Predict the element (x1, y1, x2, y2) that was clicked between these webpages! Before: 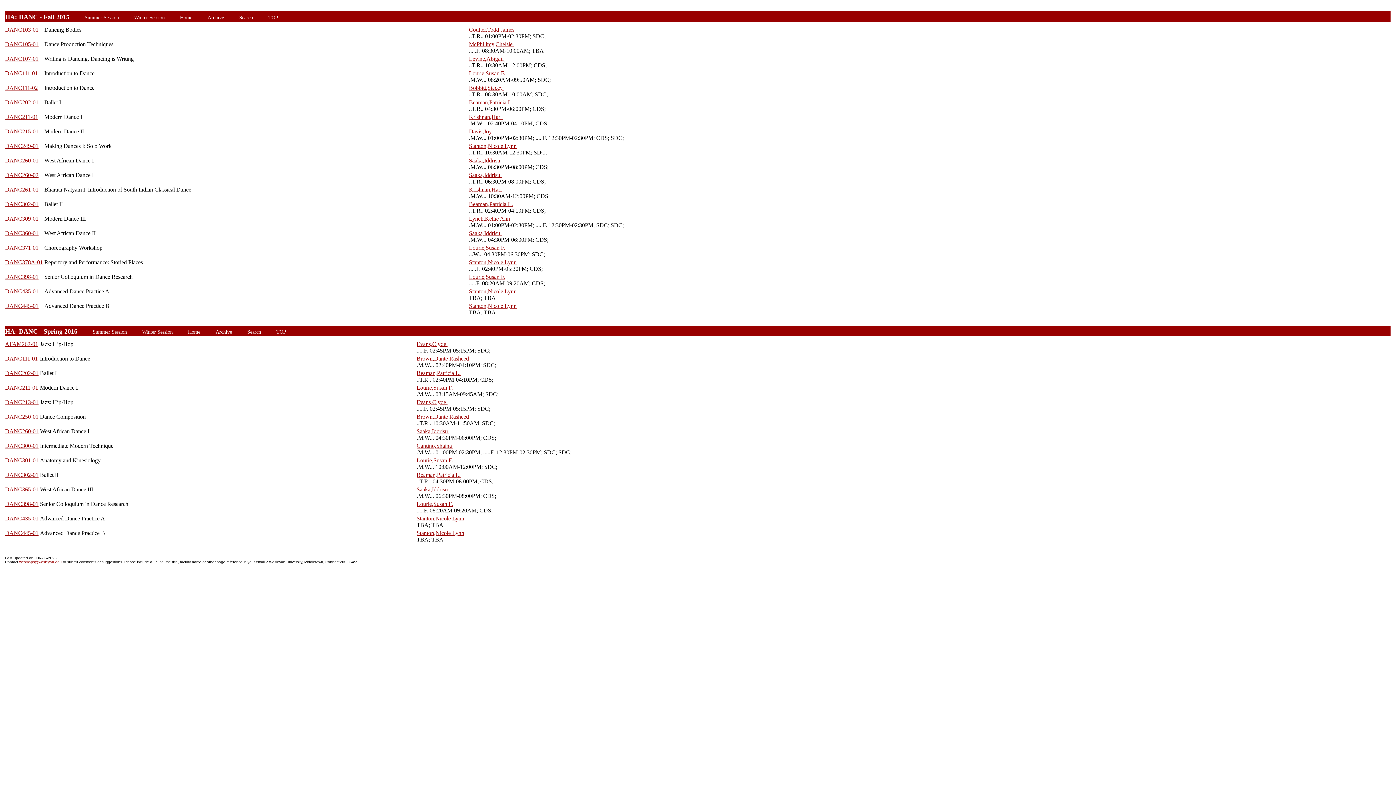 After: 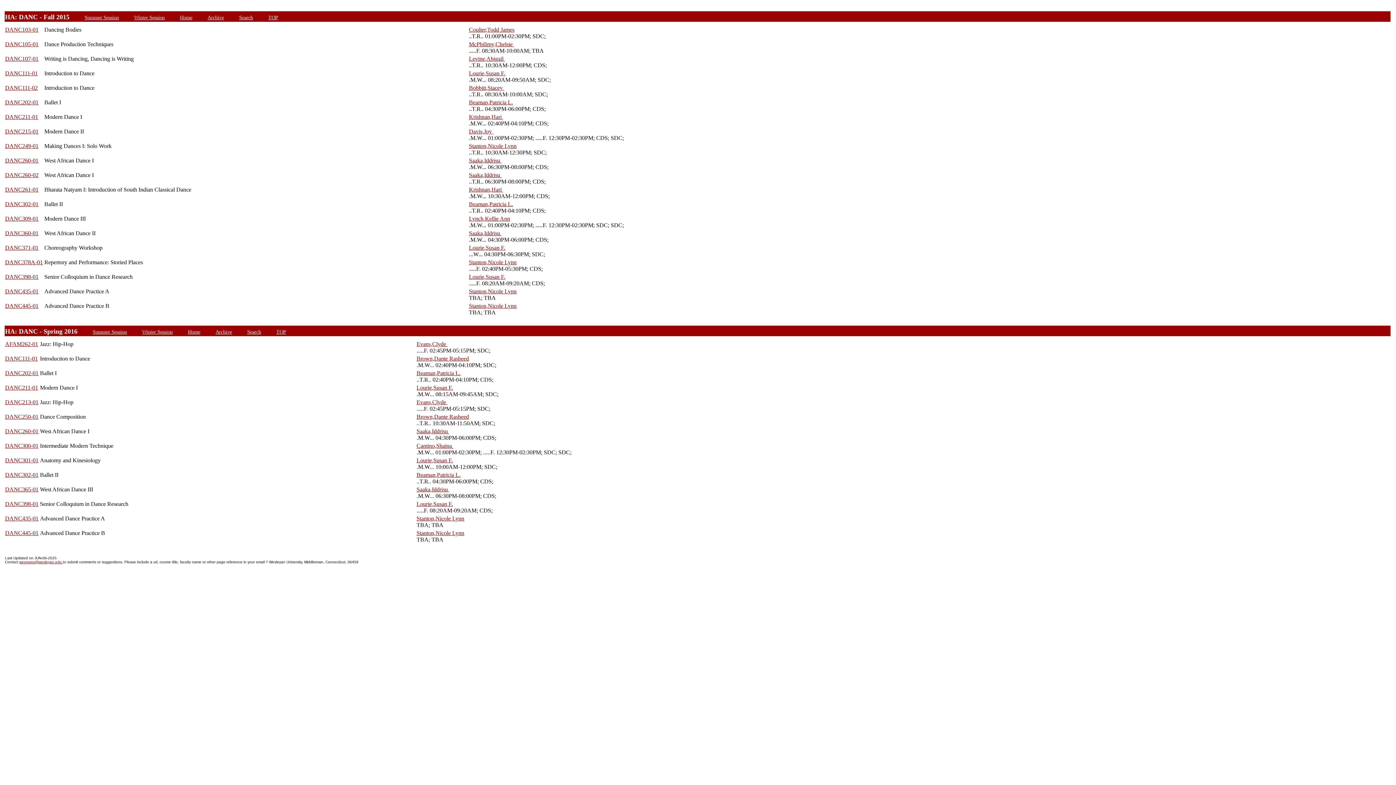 Action: bbox: (469, 99, 513, 105) label: Beaman,Patricia L.